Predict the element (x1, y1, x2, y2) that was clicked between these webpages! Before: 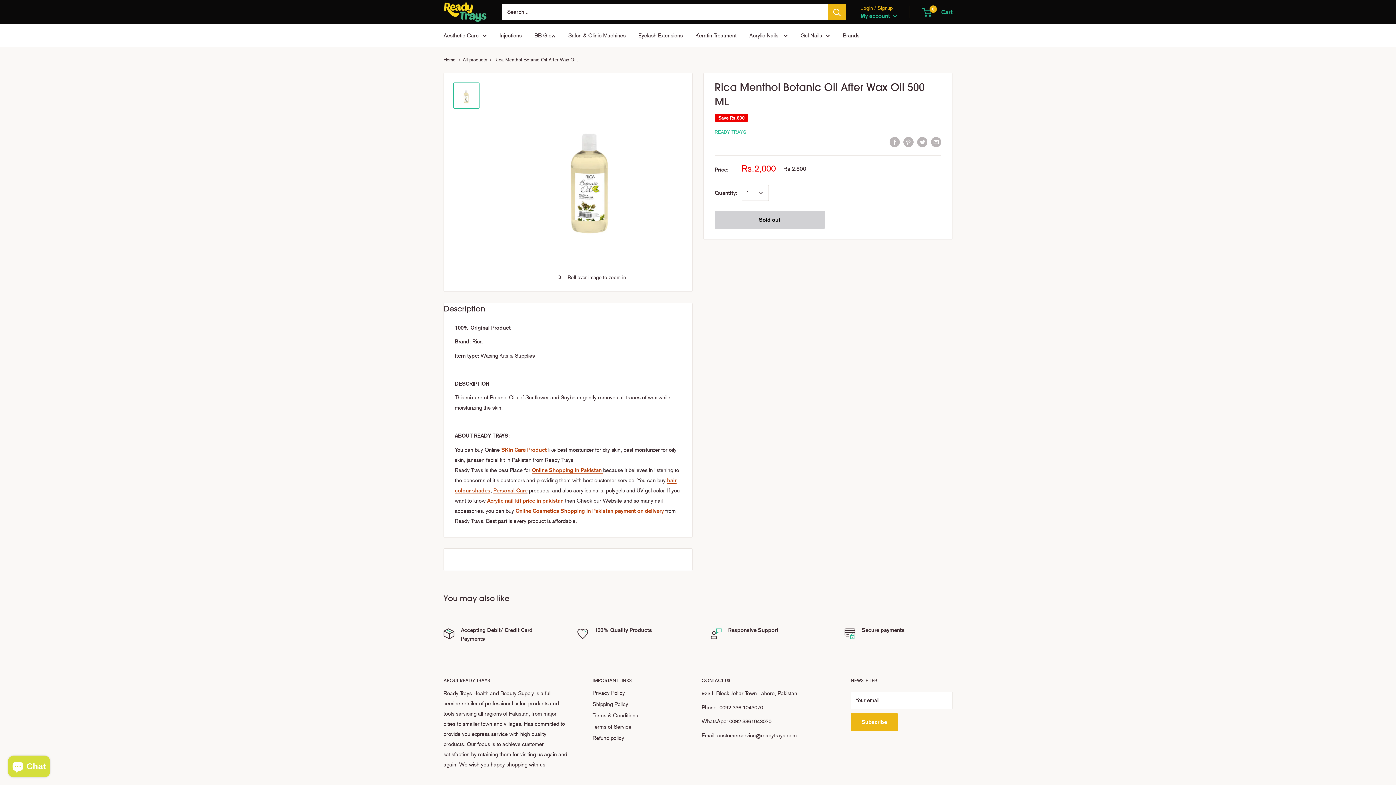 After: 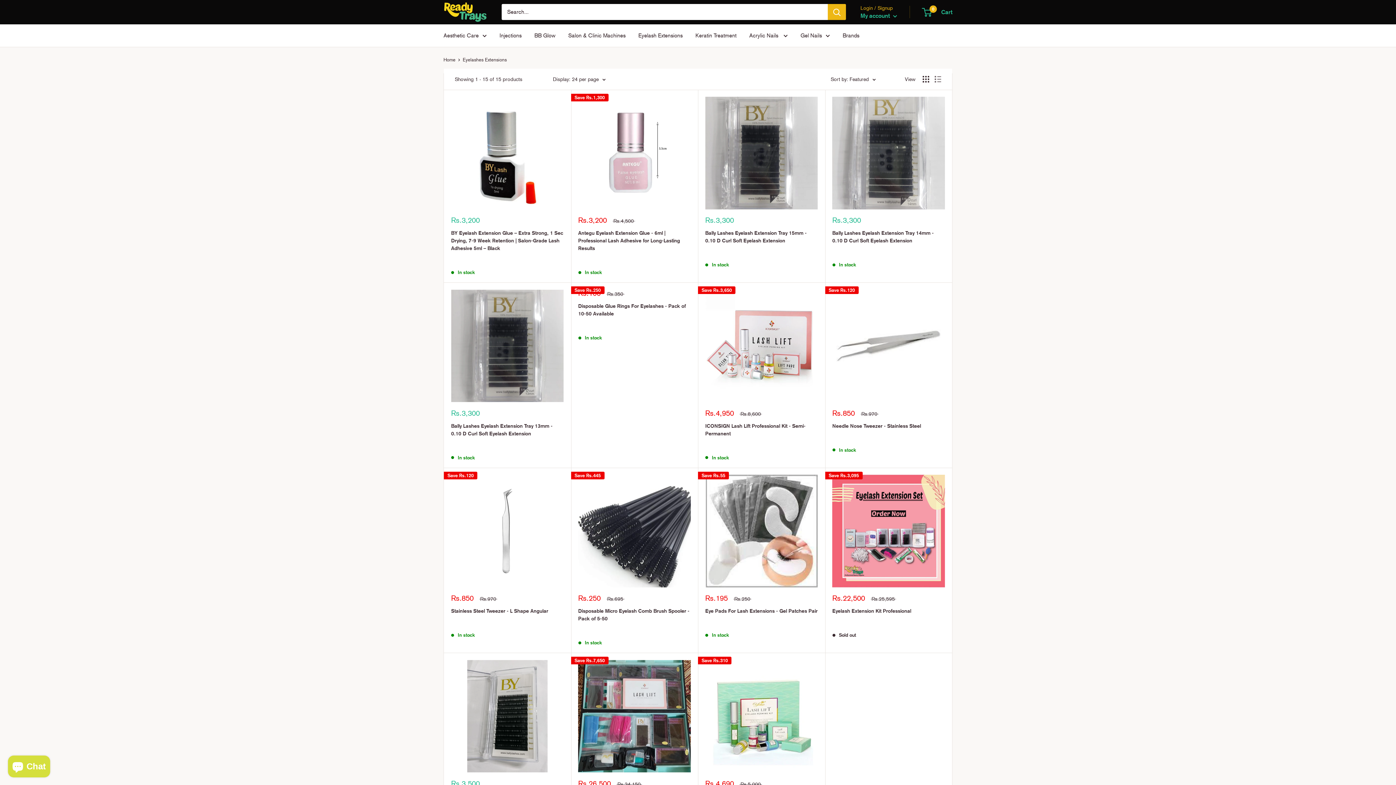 Action: label: Eyelash Extensions bbox: (638, 30, 682, 40)